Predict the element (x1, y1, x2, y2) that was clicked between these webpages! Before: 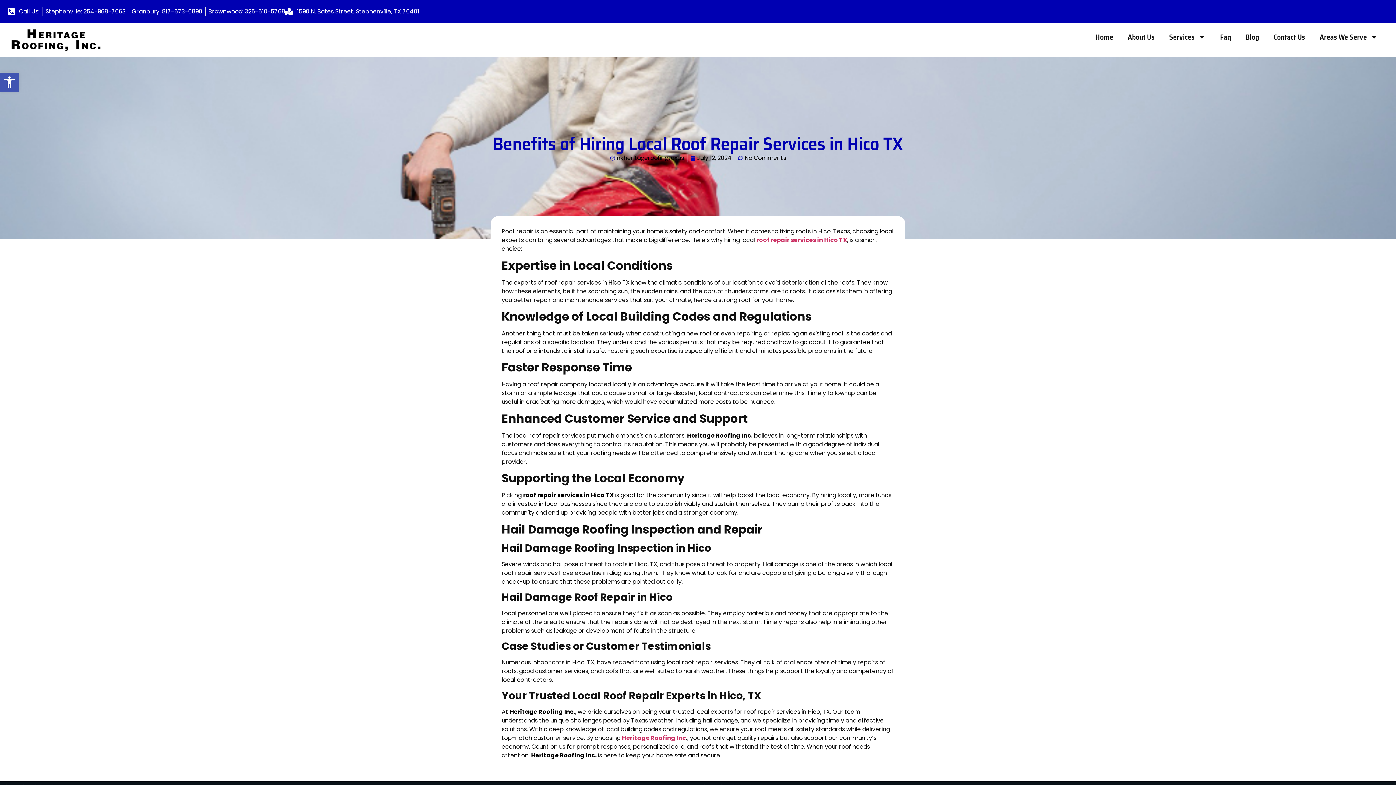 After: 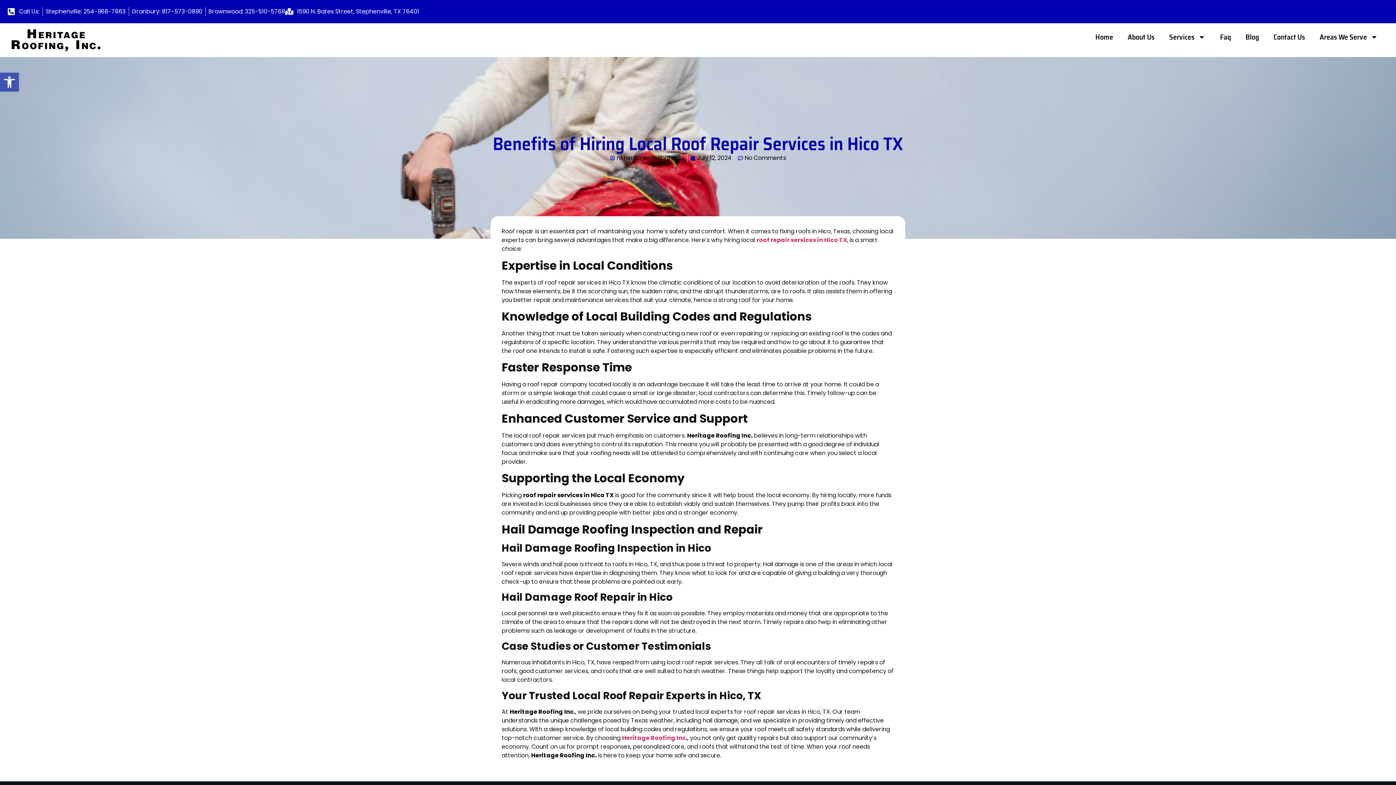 Action: bbox: (45, 7, 125, 16) label: Stephenville: 254-968-7663